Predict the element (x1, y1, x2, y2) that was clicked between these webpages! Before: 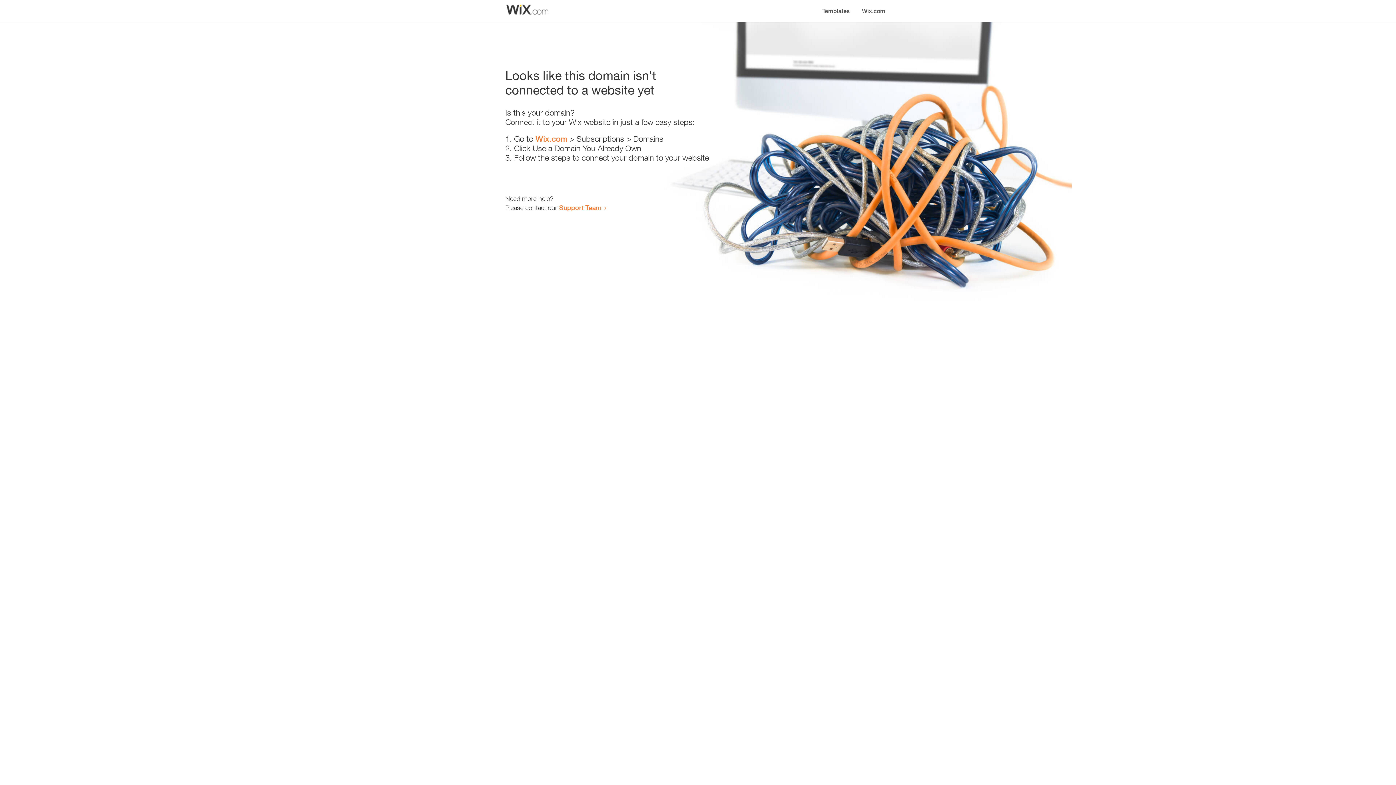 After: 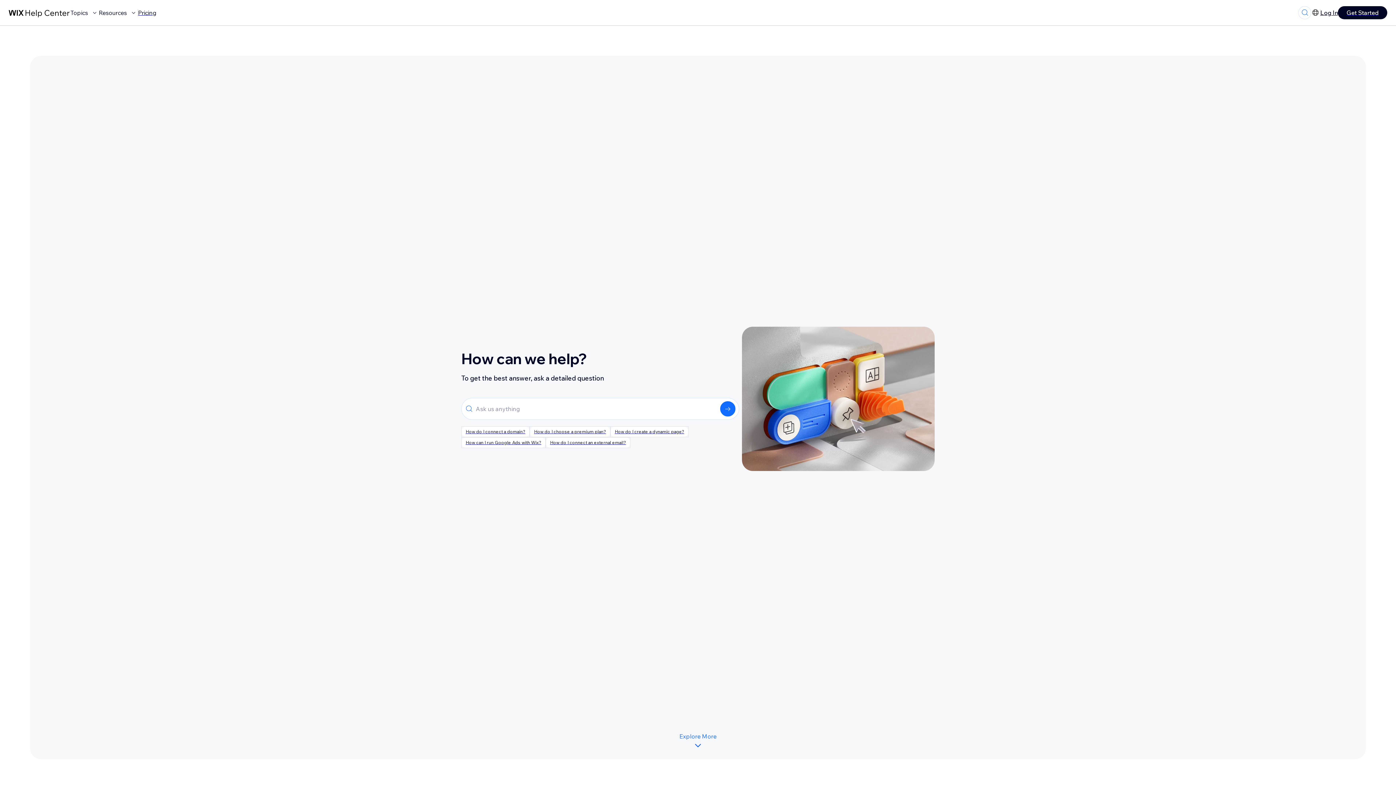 Action: bbox: (559, 203, 601, 211) label: Support Team